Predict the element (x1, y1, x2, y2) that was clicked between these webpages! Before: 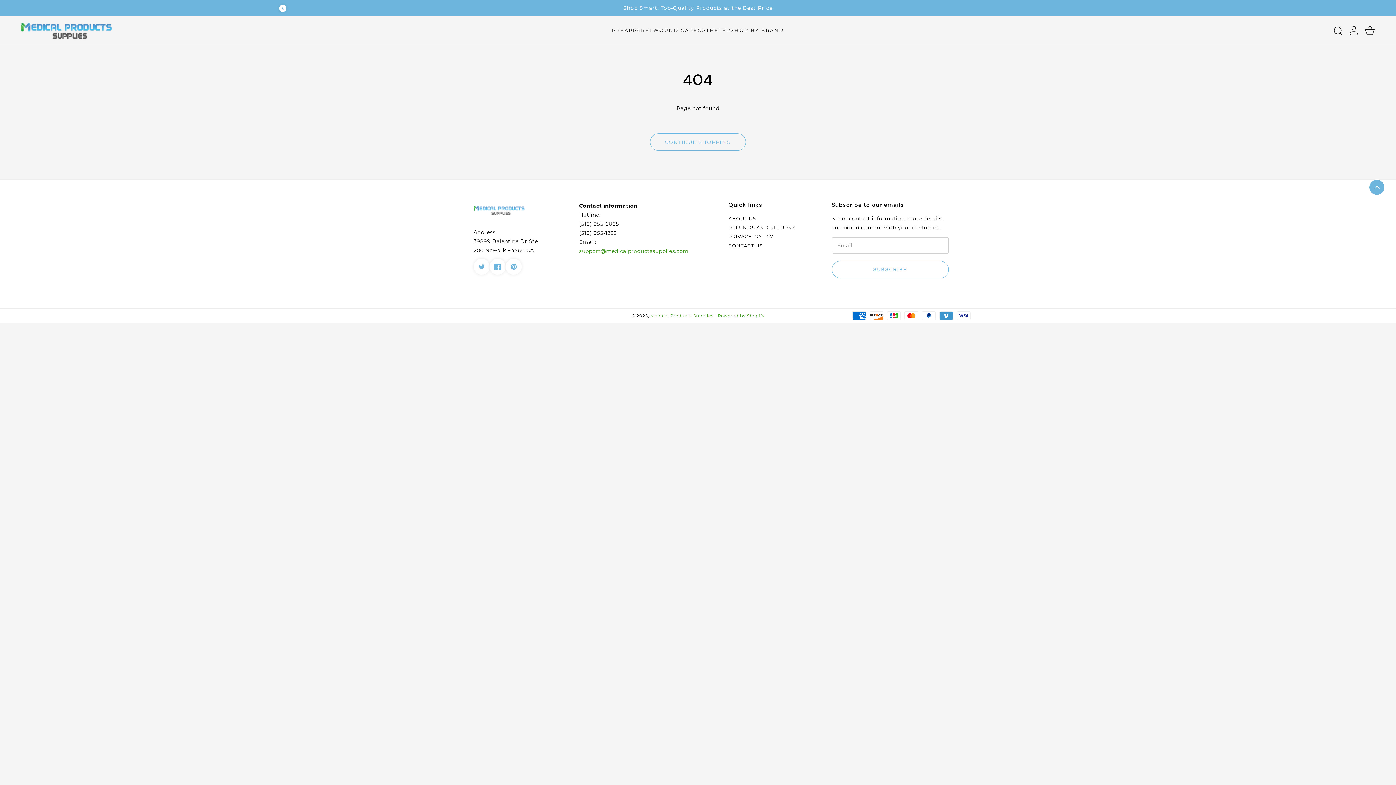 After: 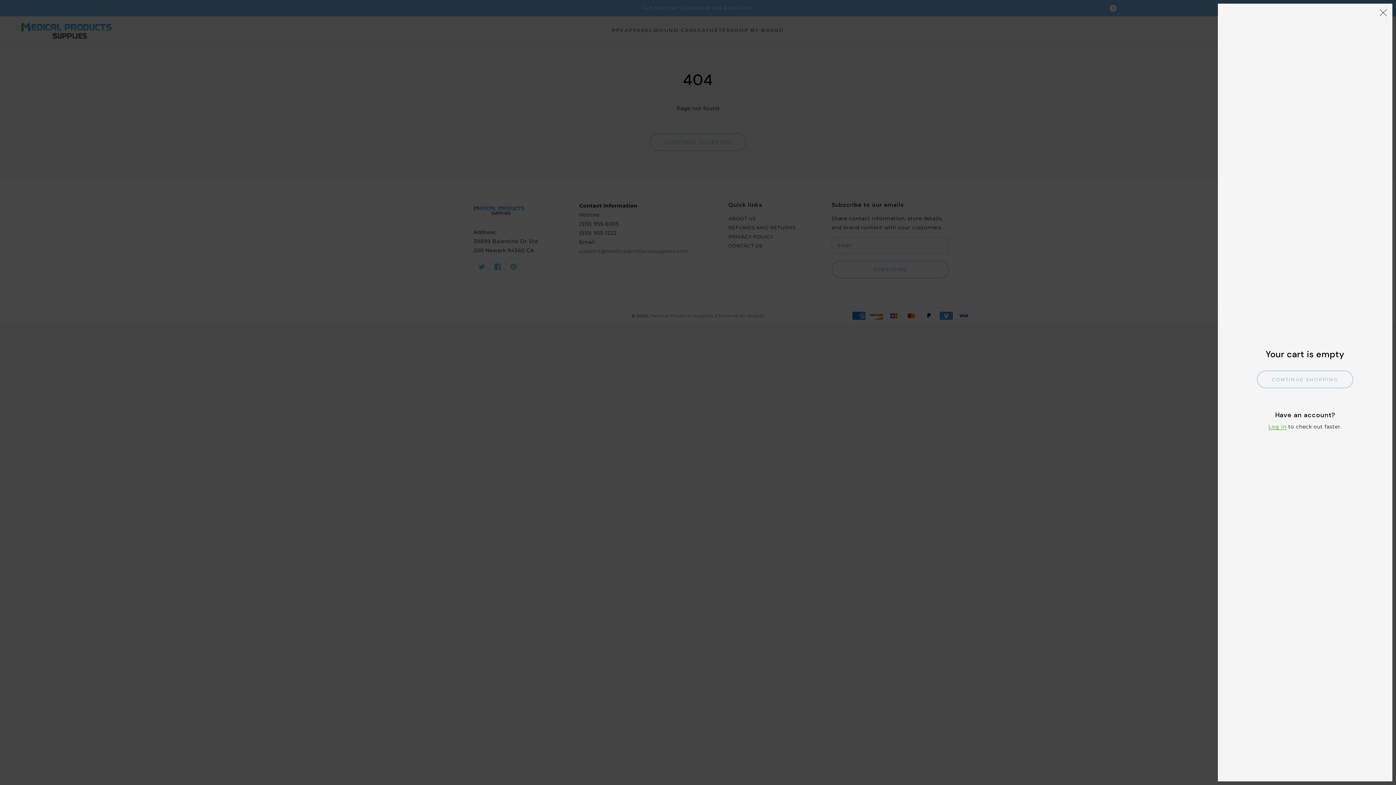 Action: label: Cart bbox: (1362, 22, 1378, 38)